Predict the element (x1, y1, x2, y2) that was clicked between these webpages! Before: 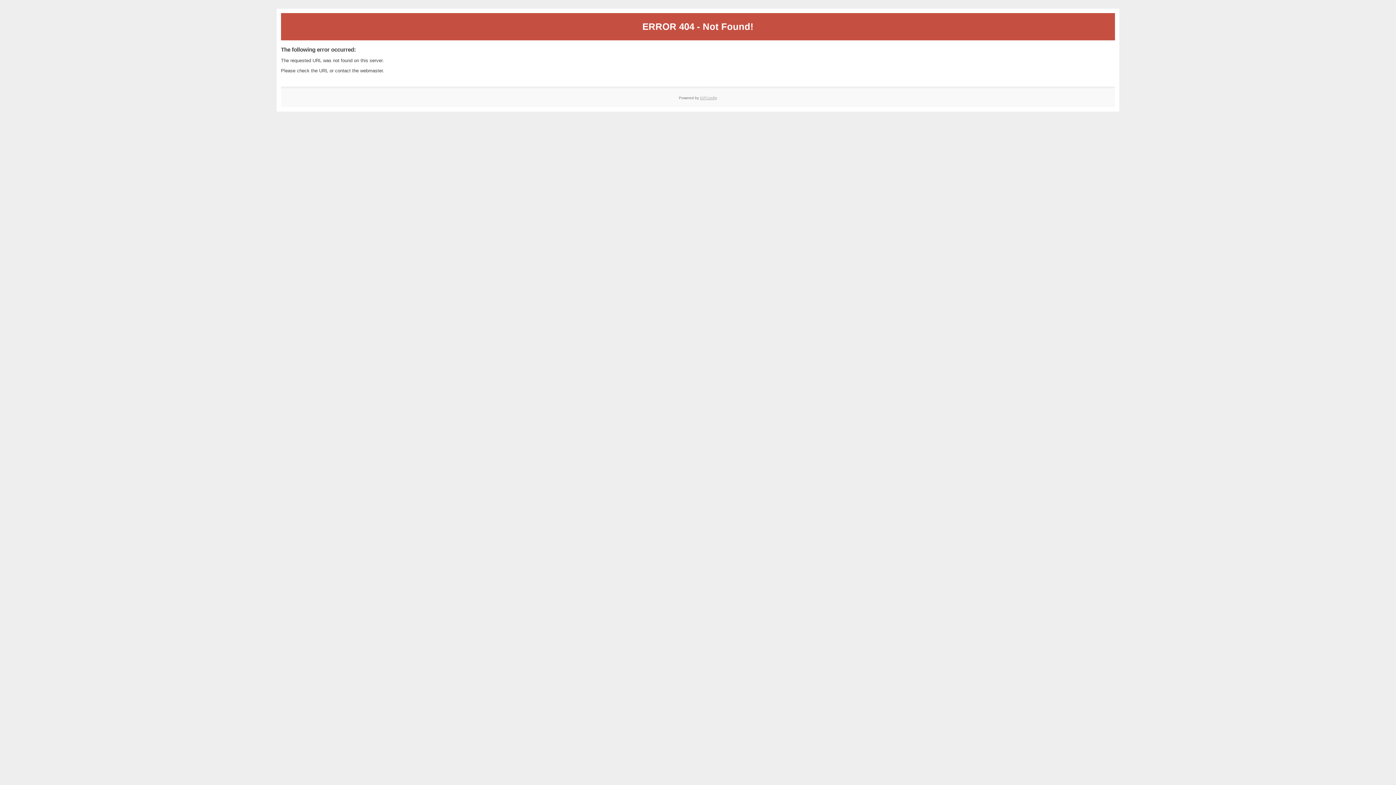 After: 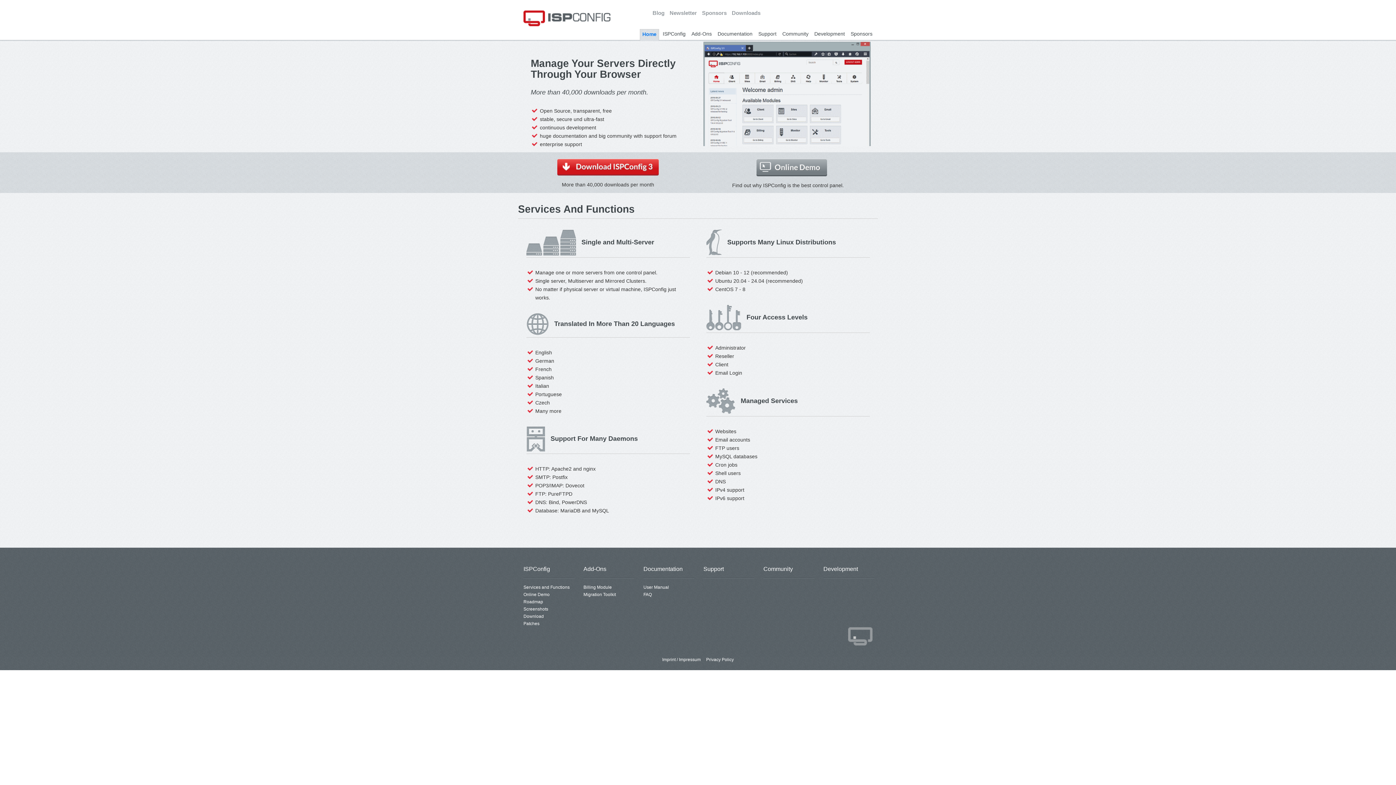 Action: label: ISPConfig bbox: (700, 95, 717, 99)